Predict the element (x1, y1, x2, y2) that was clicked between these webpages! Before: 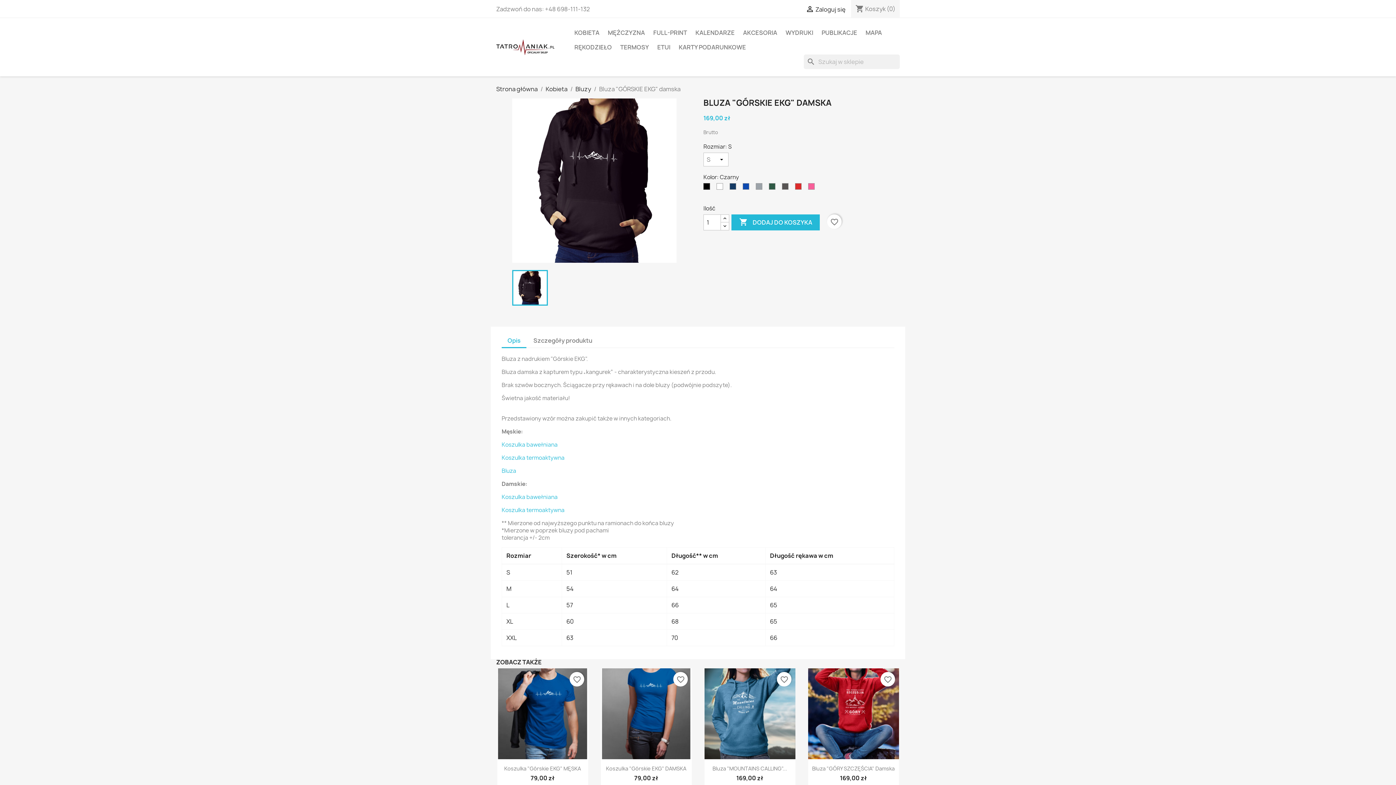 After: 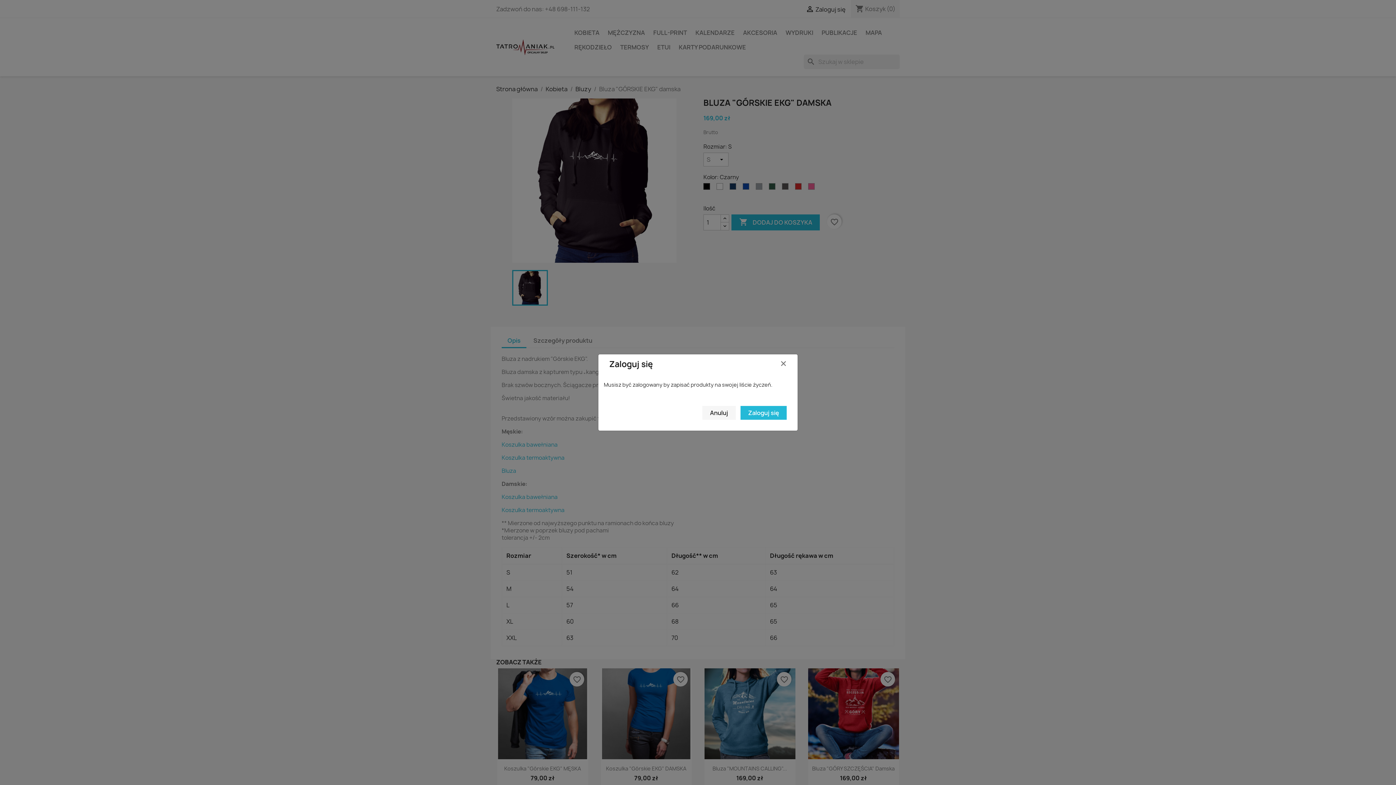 Action: bbox: (880, 672, 895, 686) label: favorite_border